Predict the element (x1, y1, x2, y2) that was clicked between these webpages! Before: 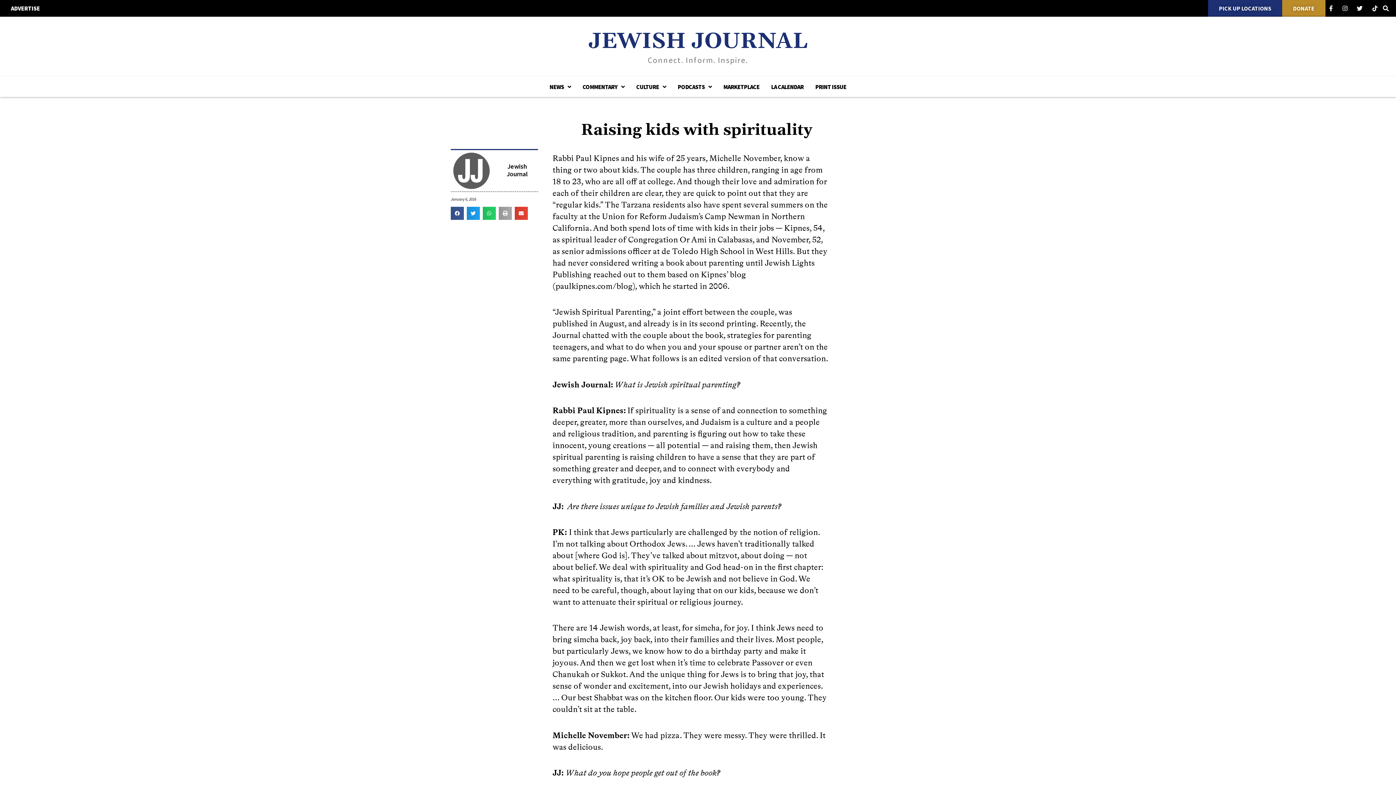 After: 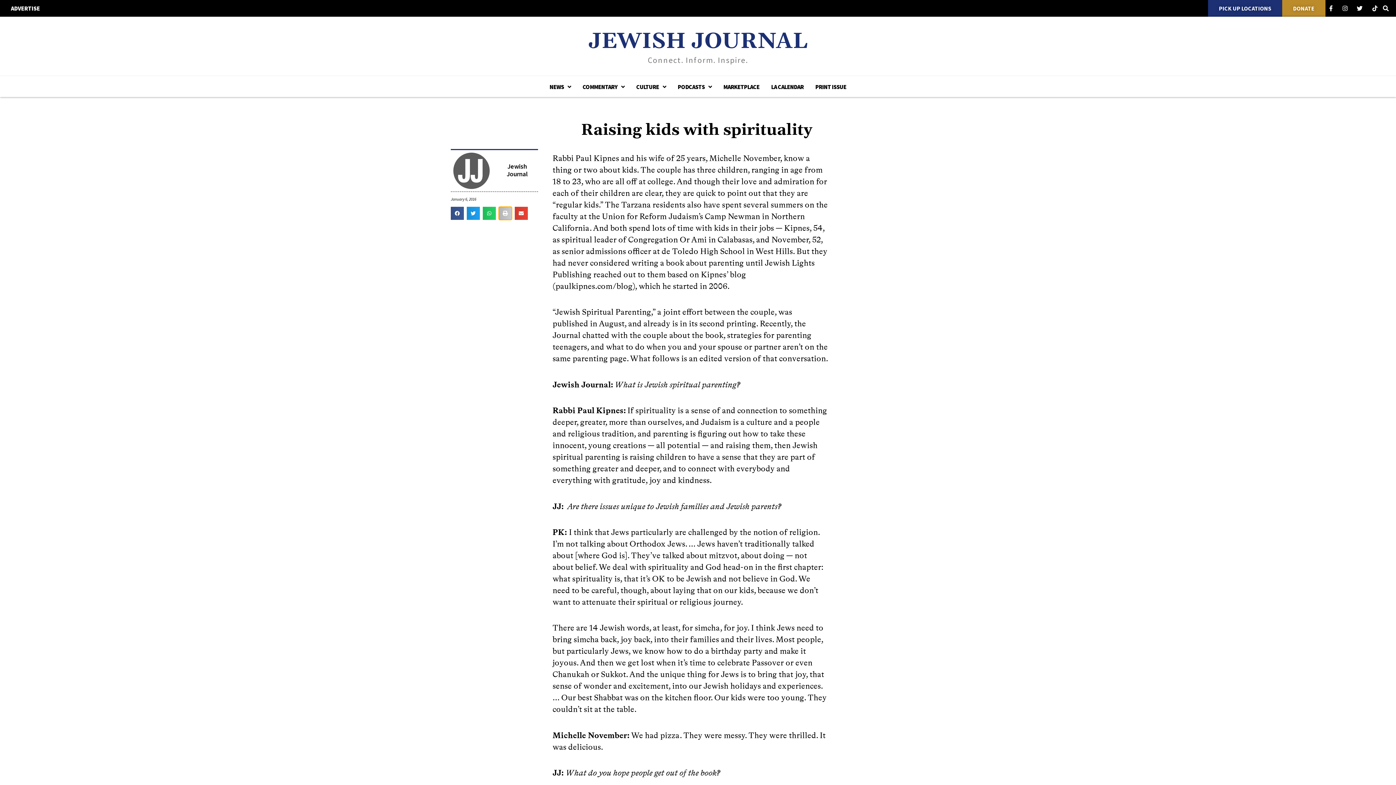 Action: bbox: (498, 206, 512, 220) label: Share on print